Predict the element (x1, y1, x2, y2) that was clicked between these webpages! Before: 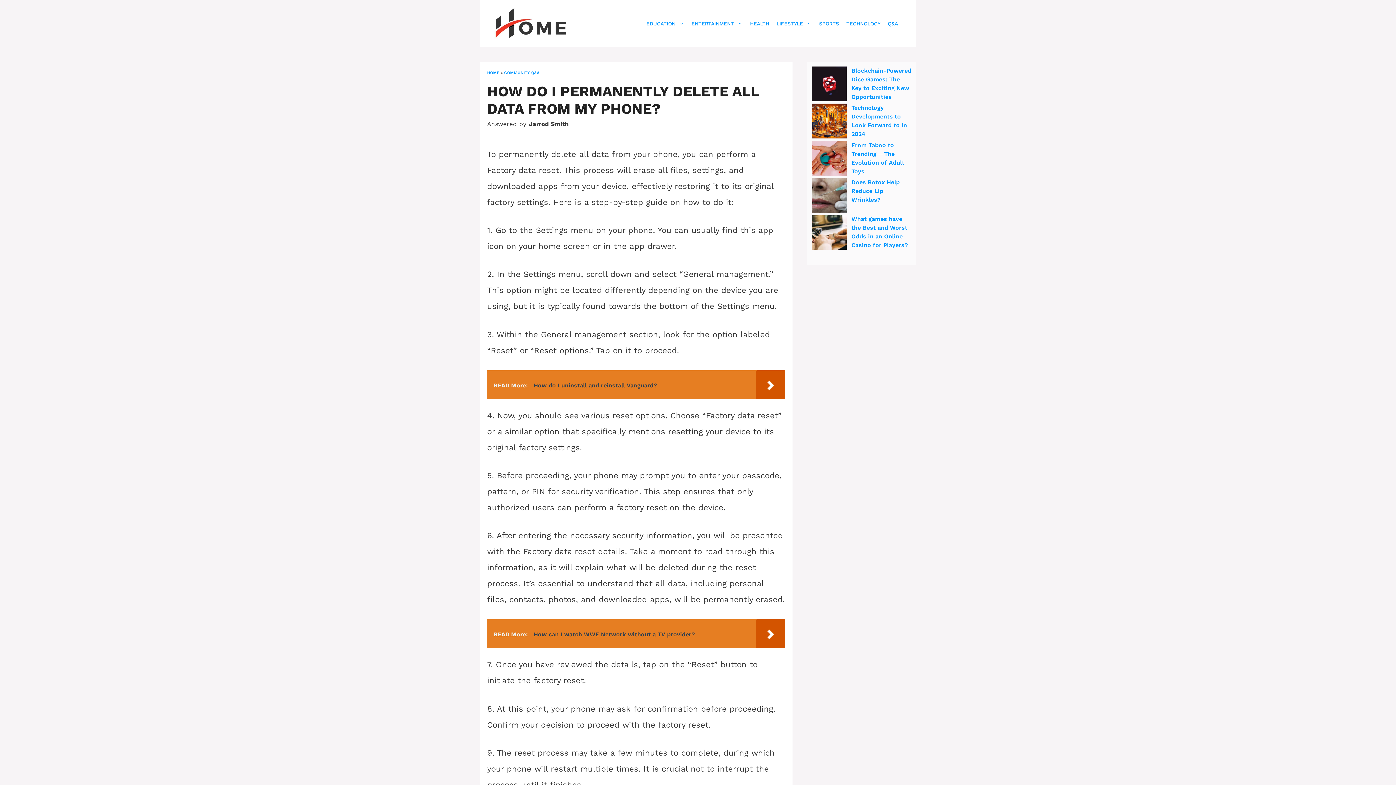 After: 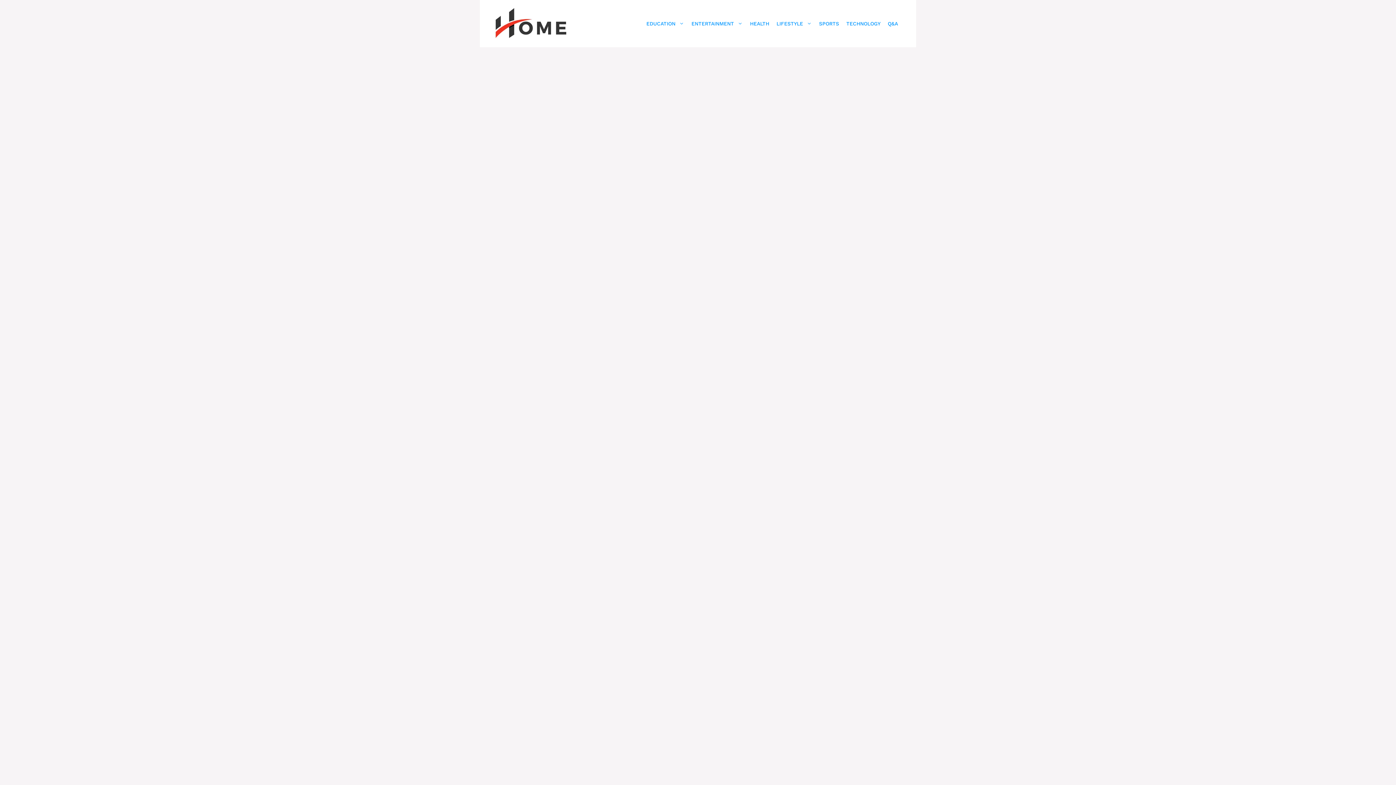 Action: bbox: (494, 19, 585, 26)